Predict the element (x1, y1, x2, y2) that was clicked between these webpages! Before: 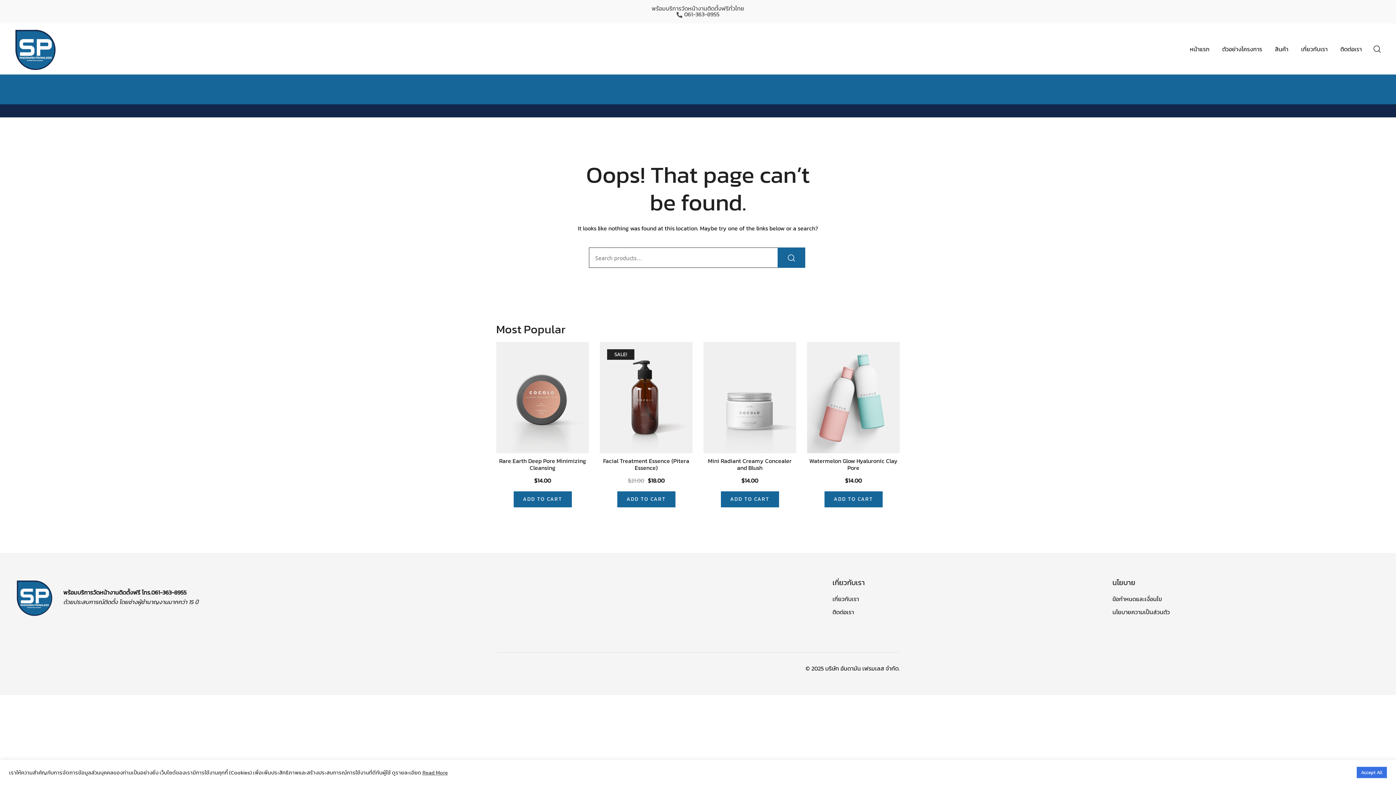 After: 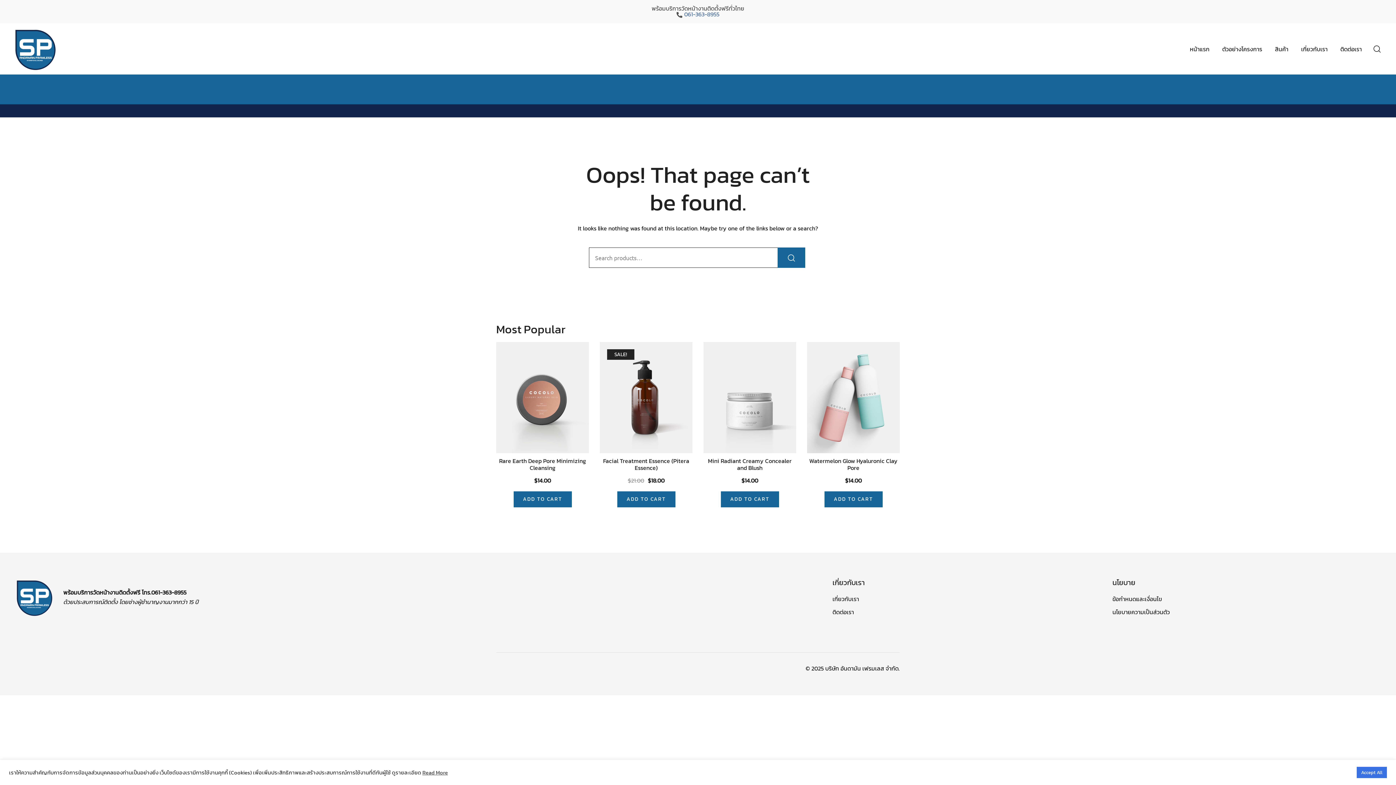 Action: label: 061-363-8955 bbox: (676, 11, 719, 17)